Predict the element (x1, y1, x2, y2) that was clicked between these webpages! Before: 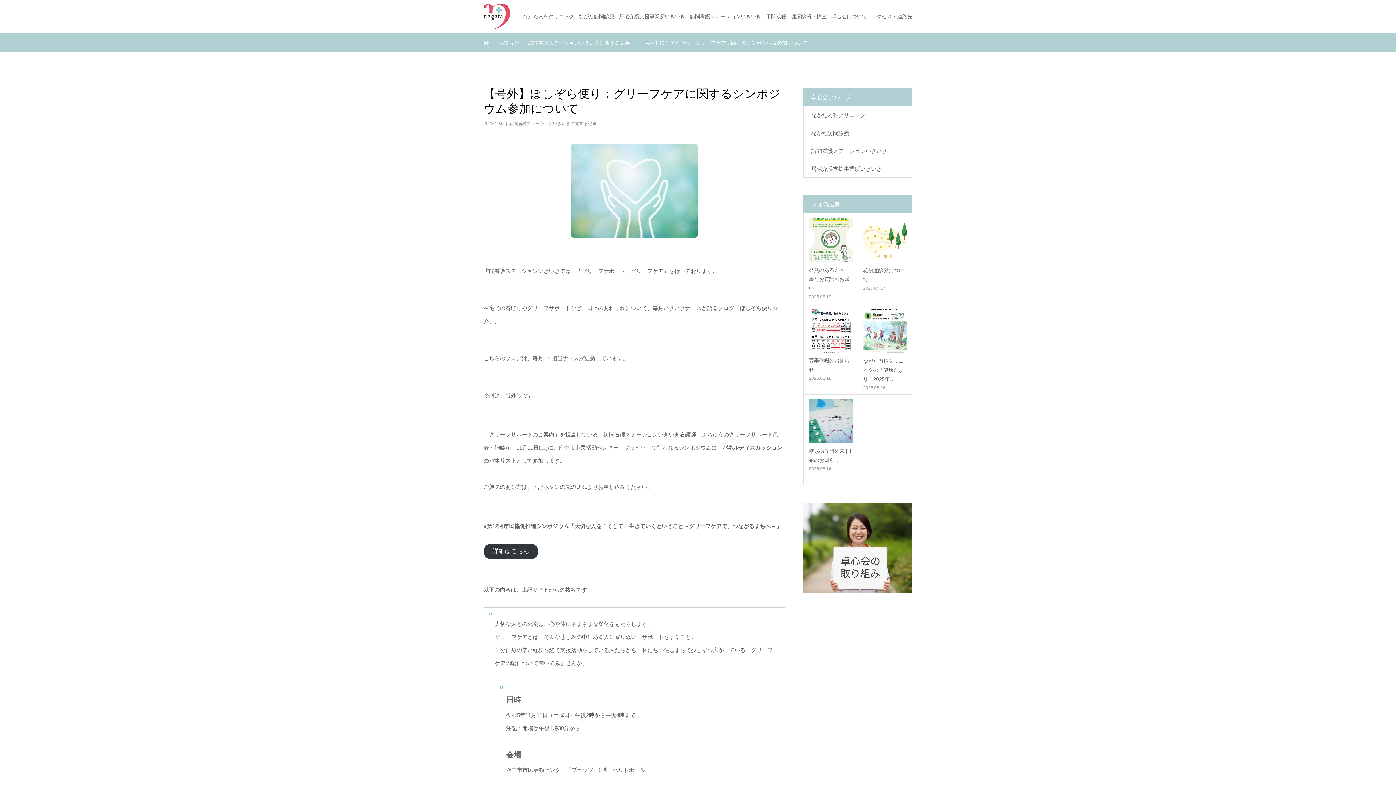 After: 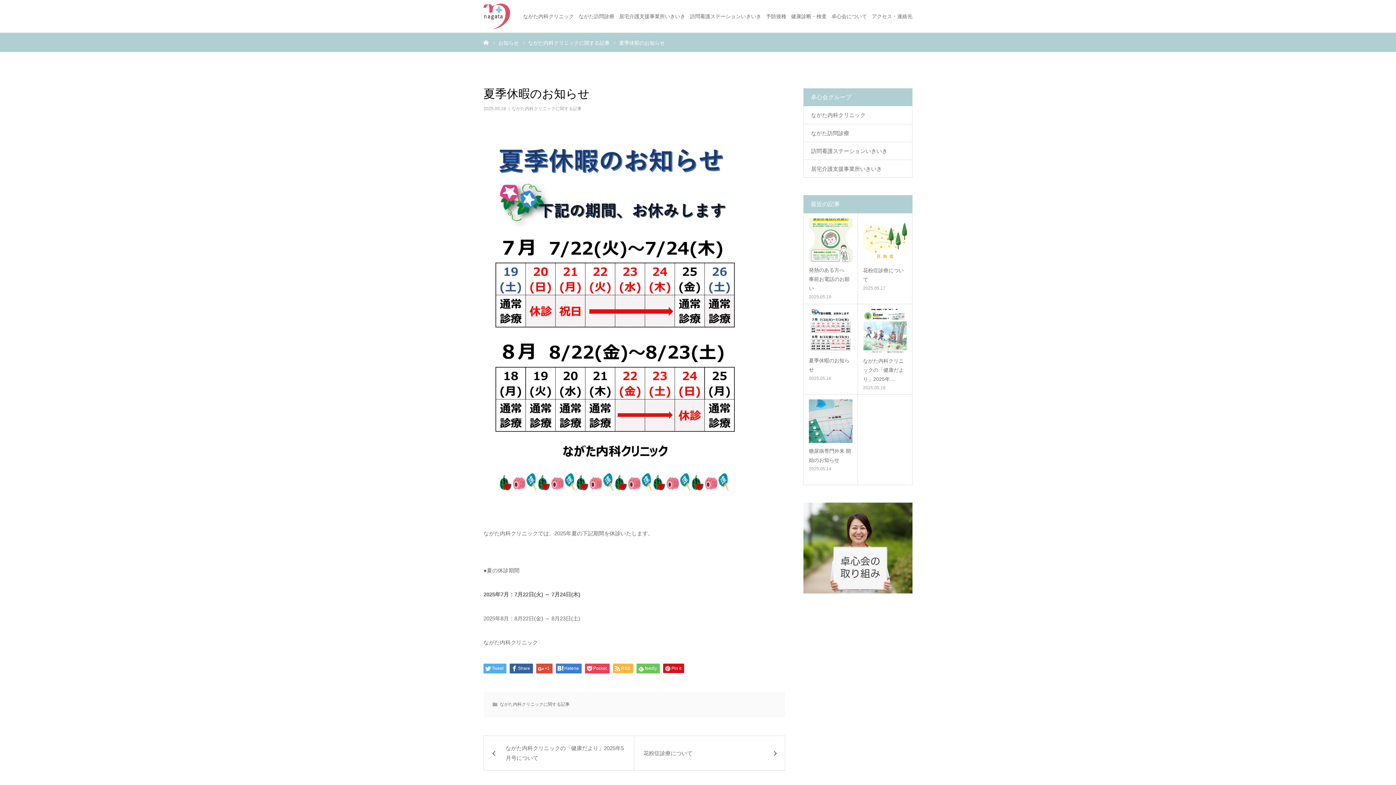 Action: bbox: (809, 356, 852, 374) label: 夏季休暇のお知らせ